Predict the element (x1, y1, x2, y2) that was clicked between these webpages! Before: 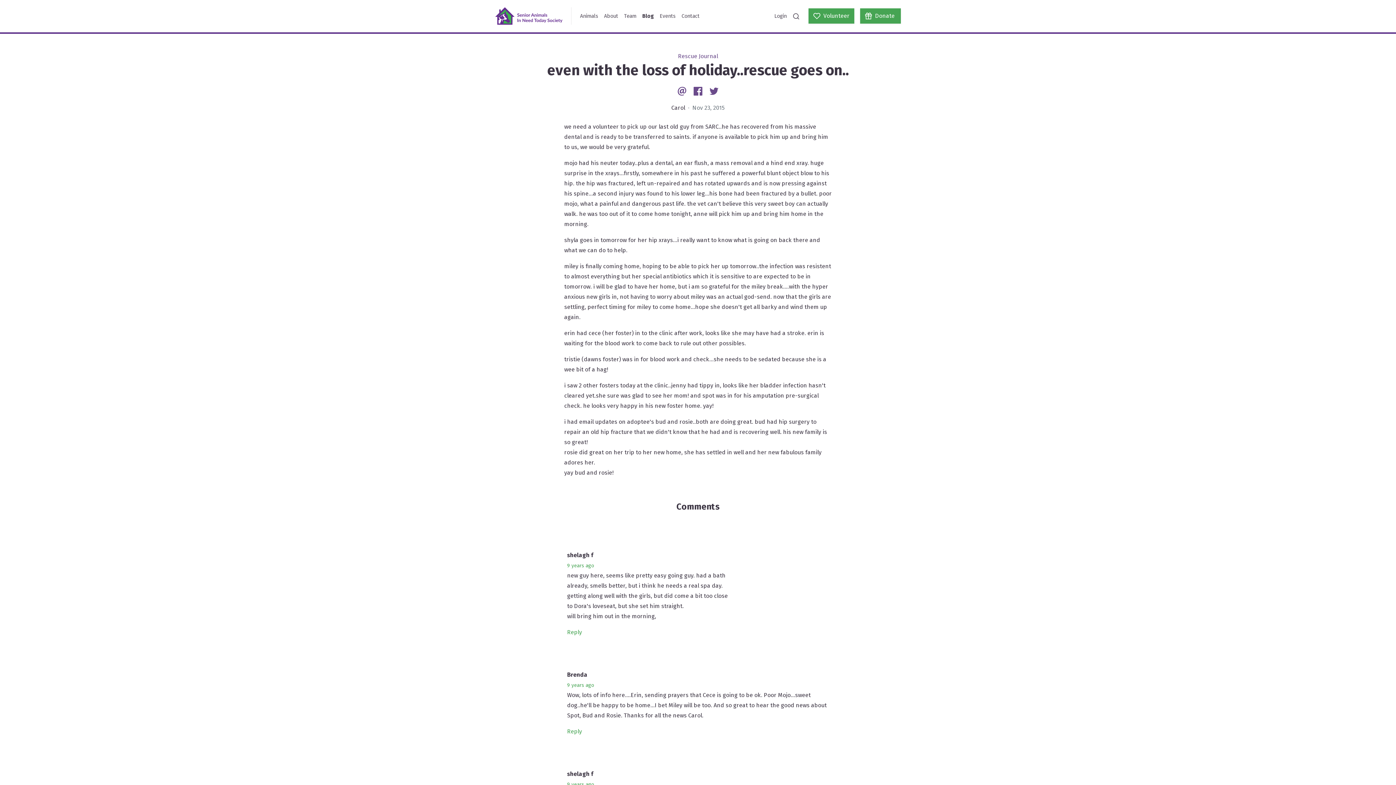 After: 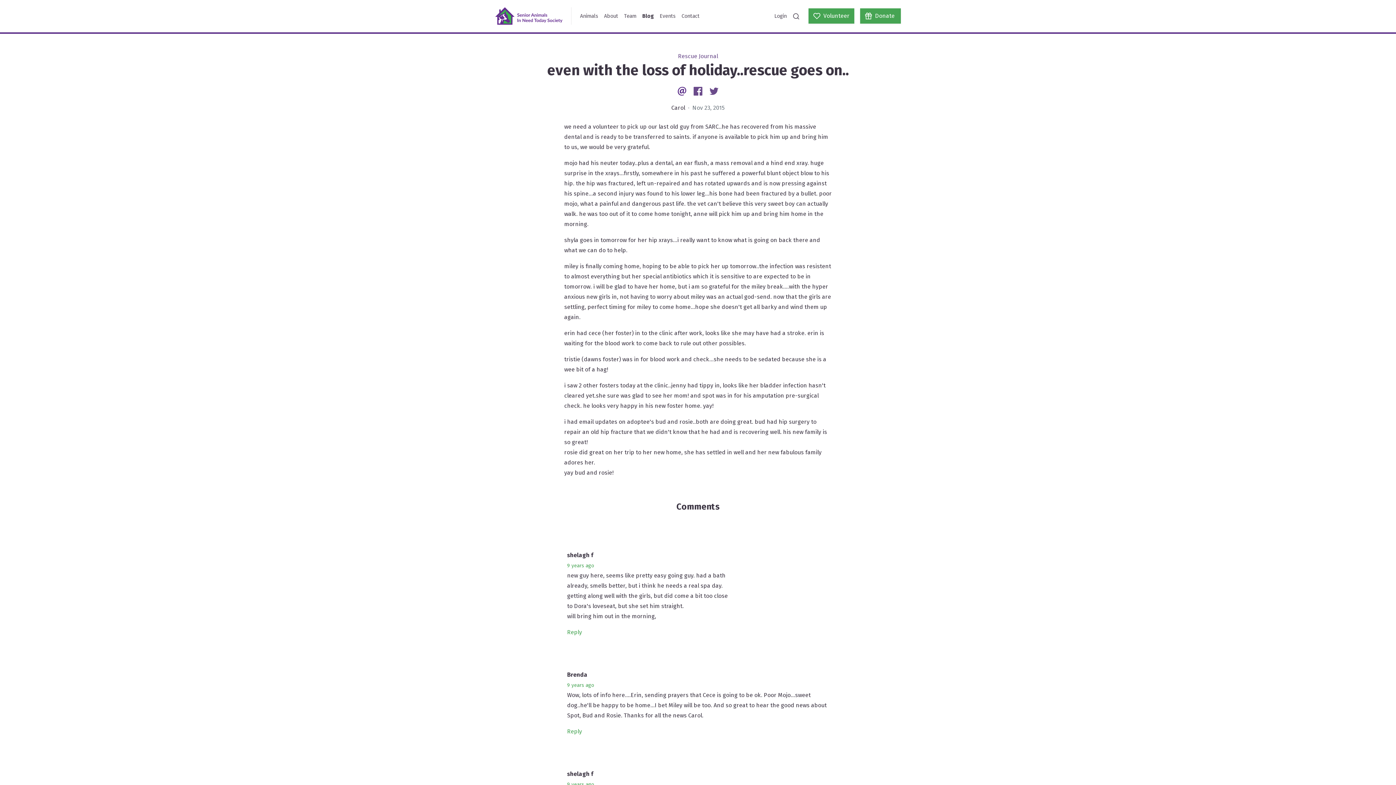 Action: bbox: (676, 87, 689, 94) label:  
Email